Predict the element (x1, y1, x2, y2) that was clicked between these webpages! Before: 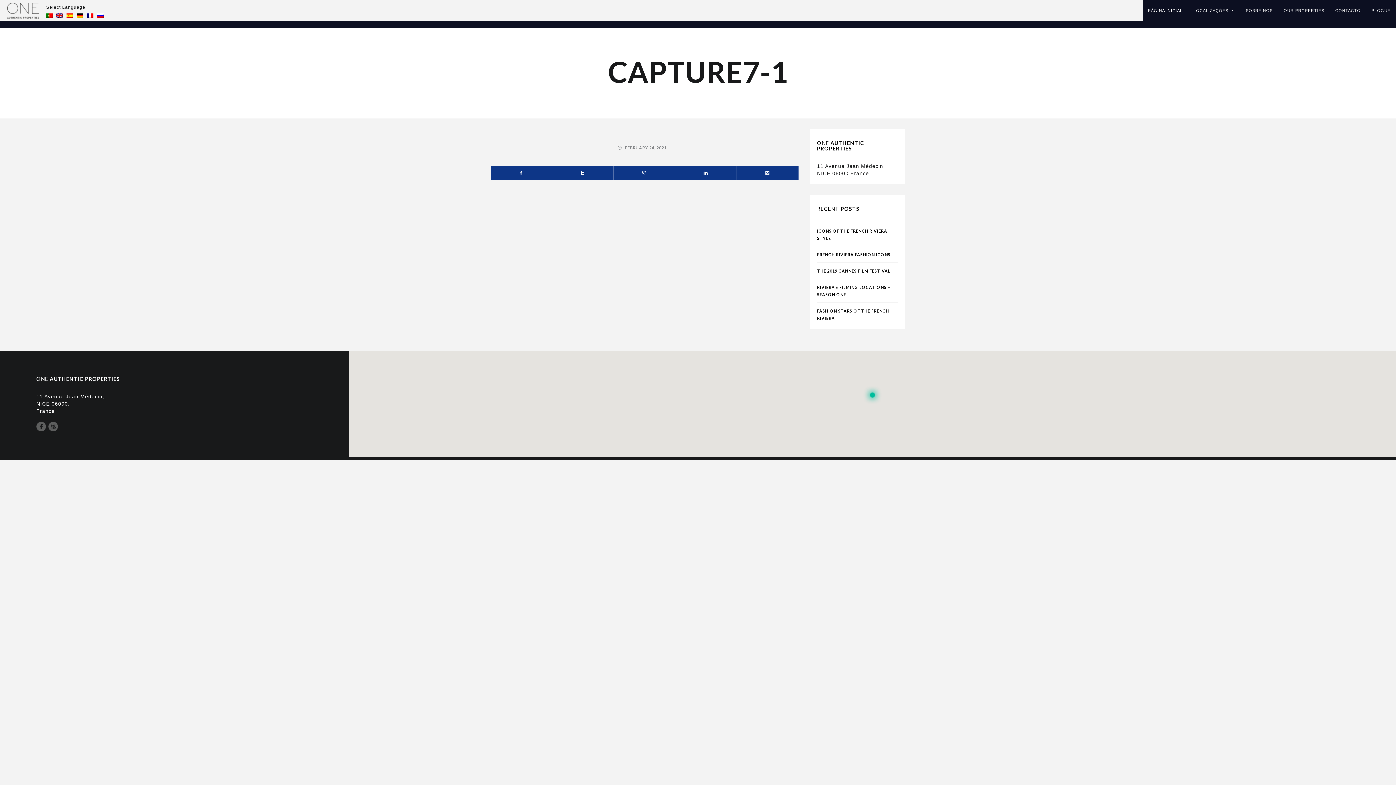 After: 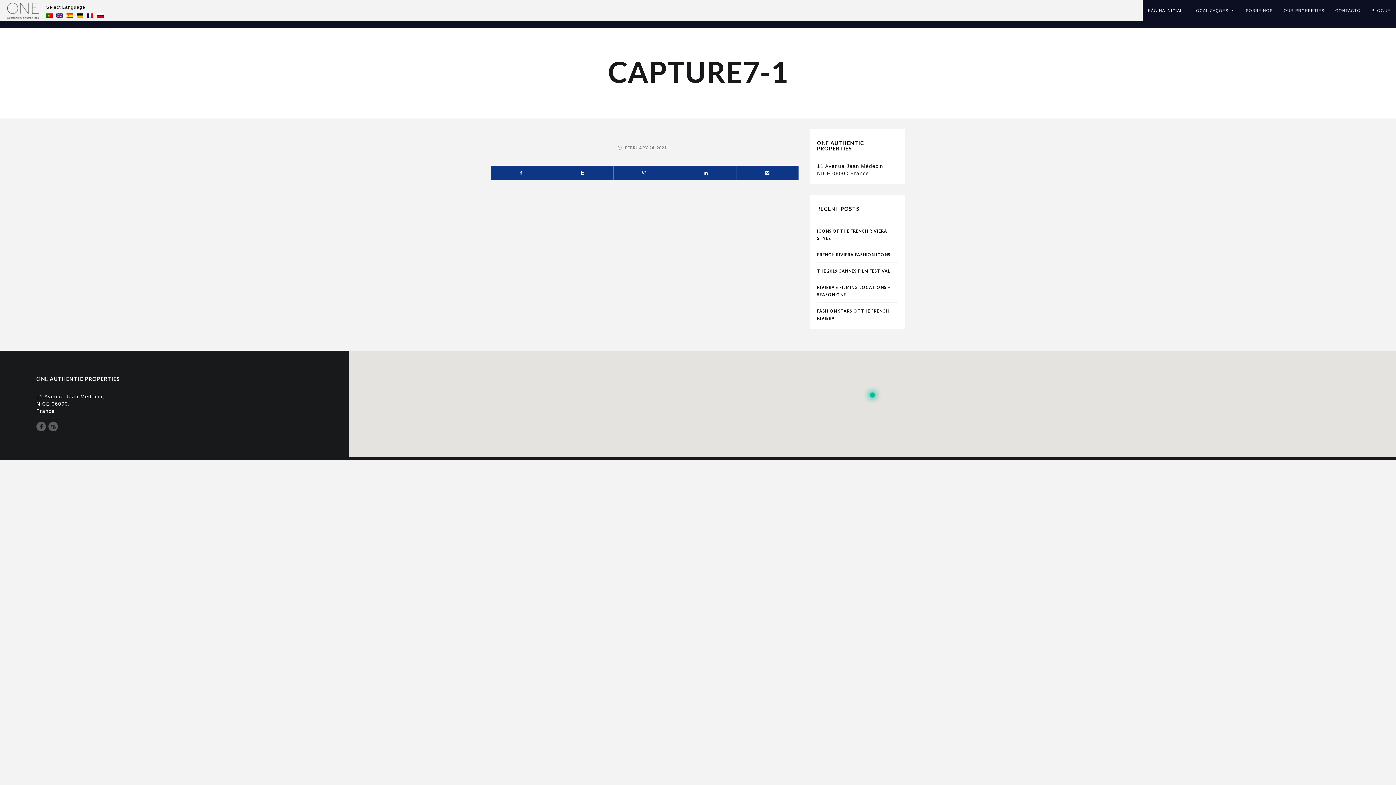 Action: bbox: (613, 165, 675, 180)